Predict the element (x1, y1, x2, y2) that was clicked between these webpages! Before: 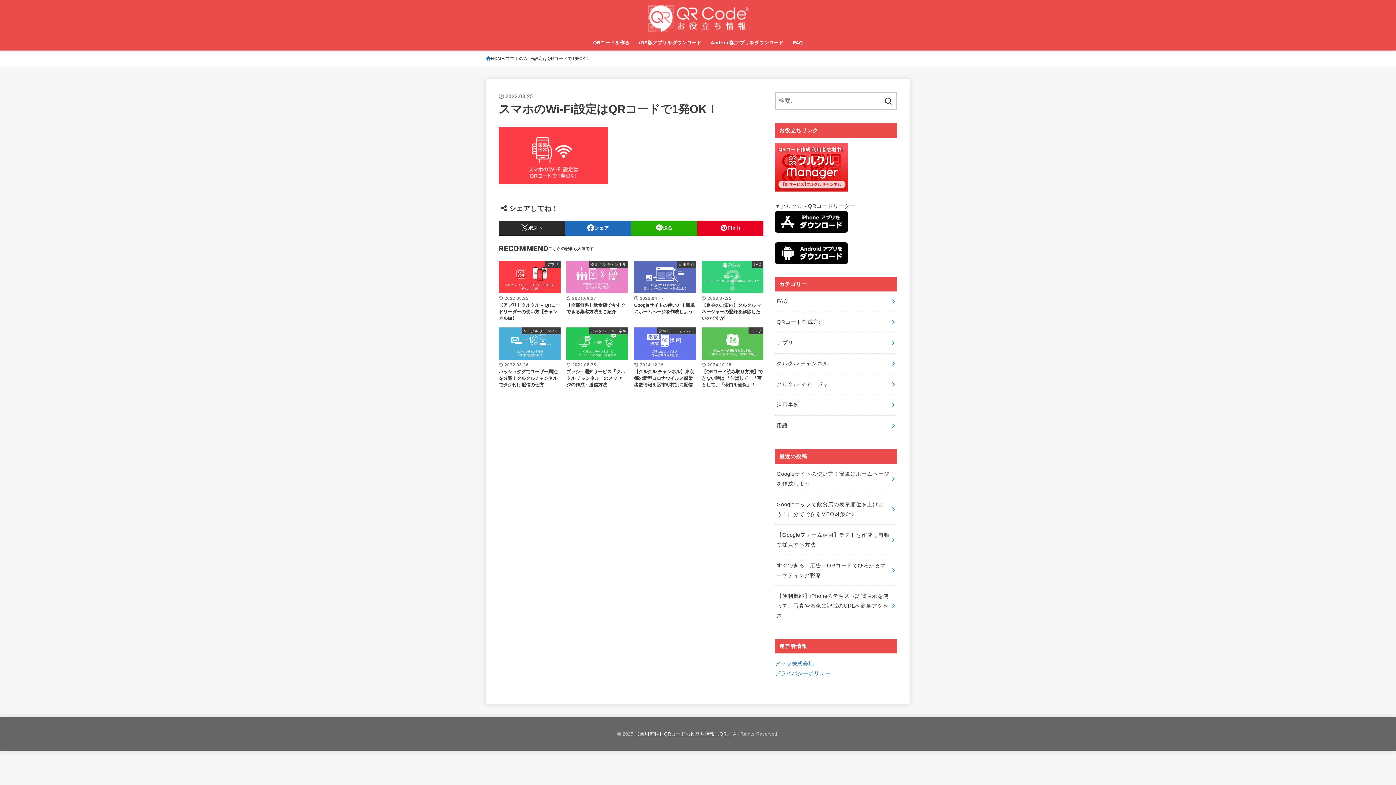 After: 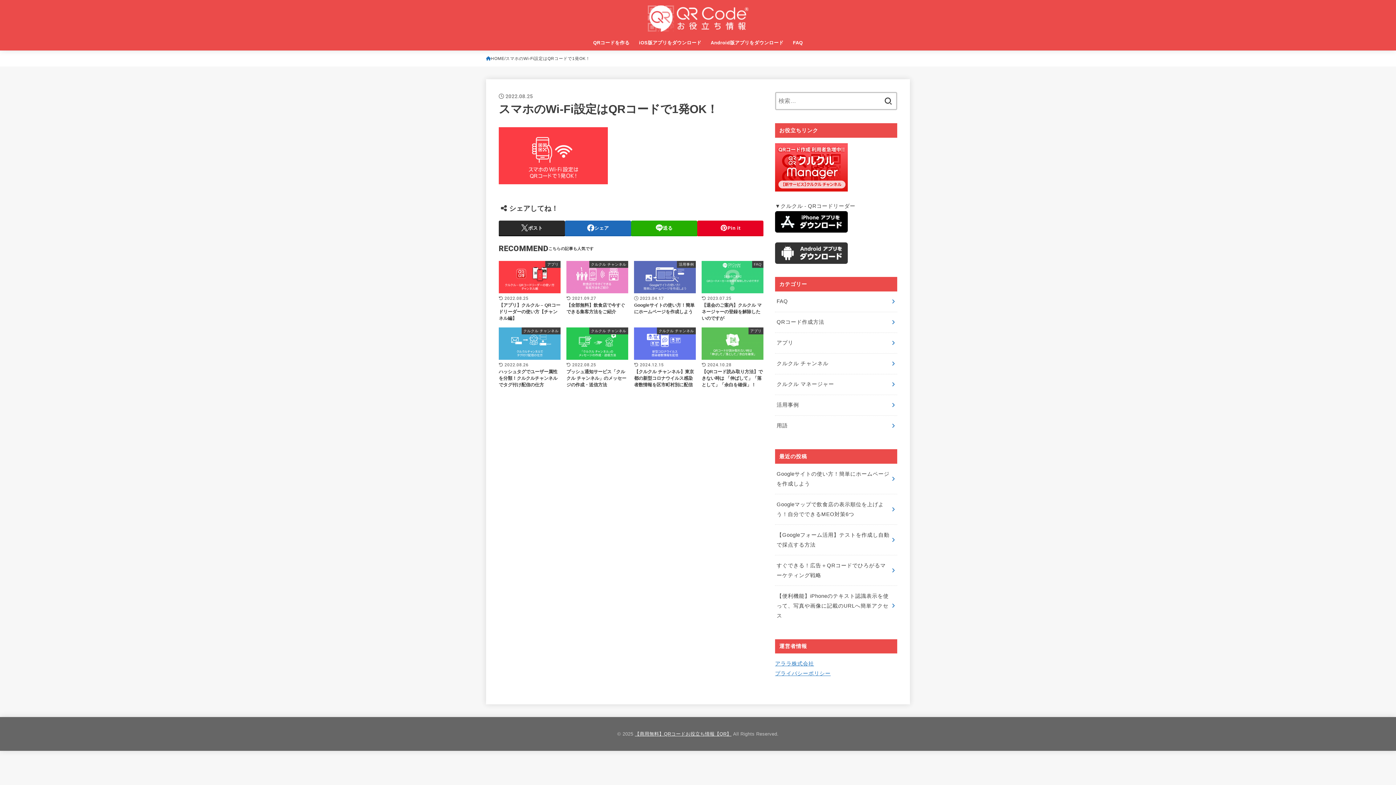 Action: bbox: (775, 256, 848, 261)